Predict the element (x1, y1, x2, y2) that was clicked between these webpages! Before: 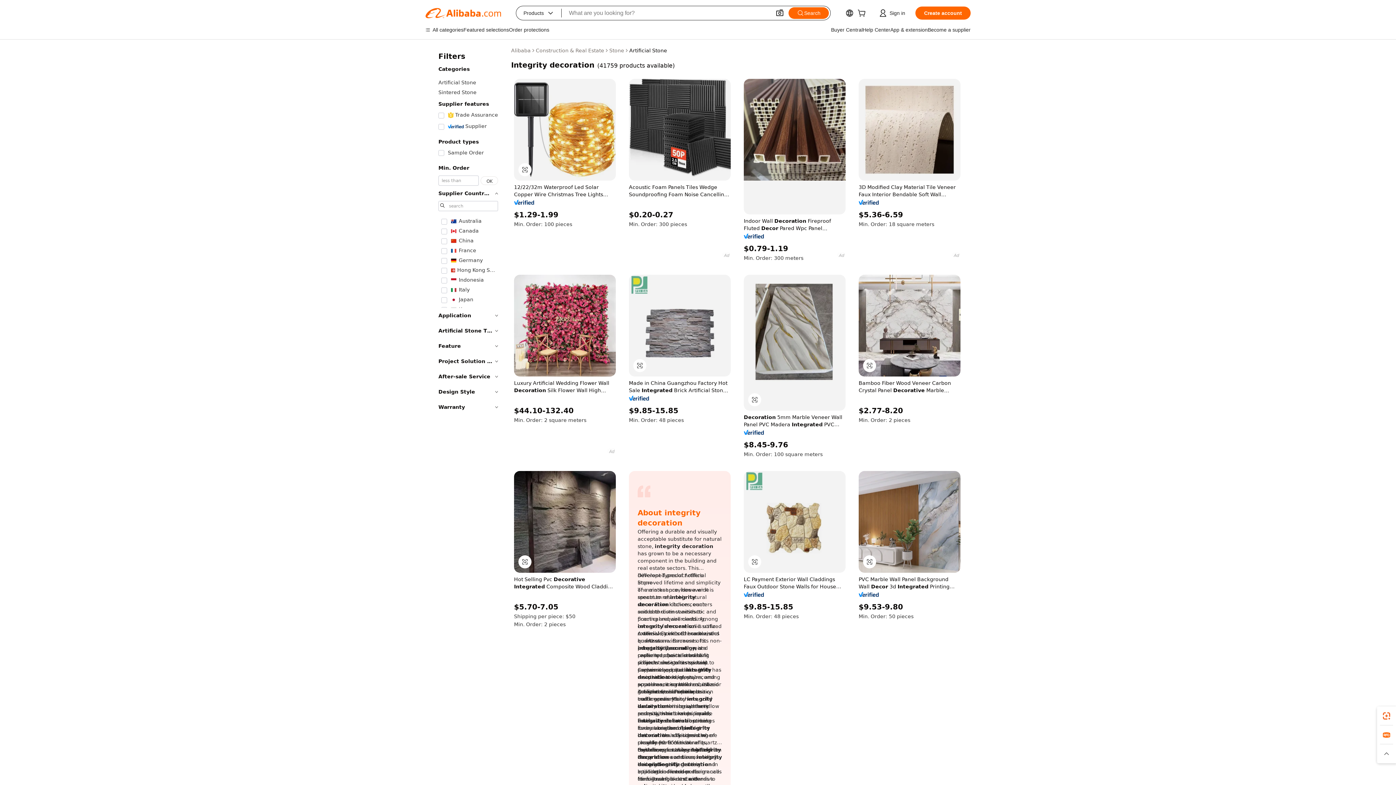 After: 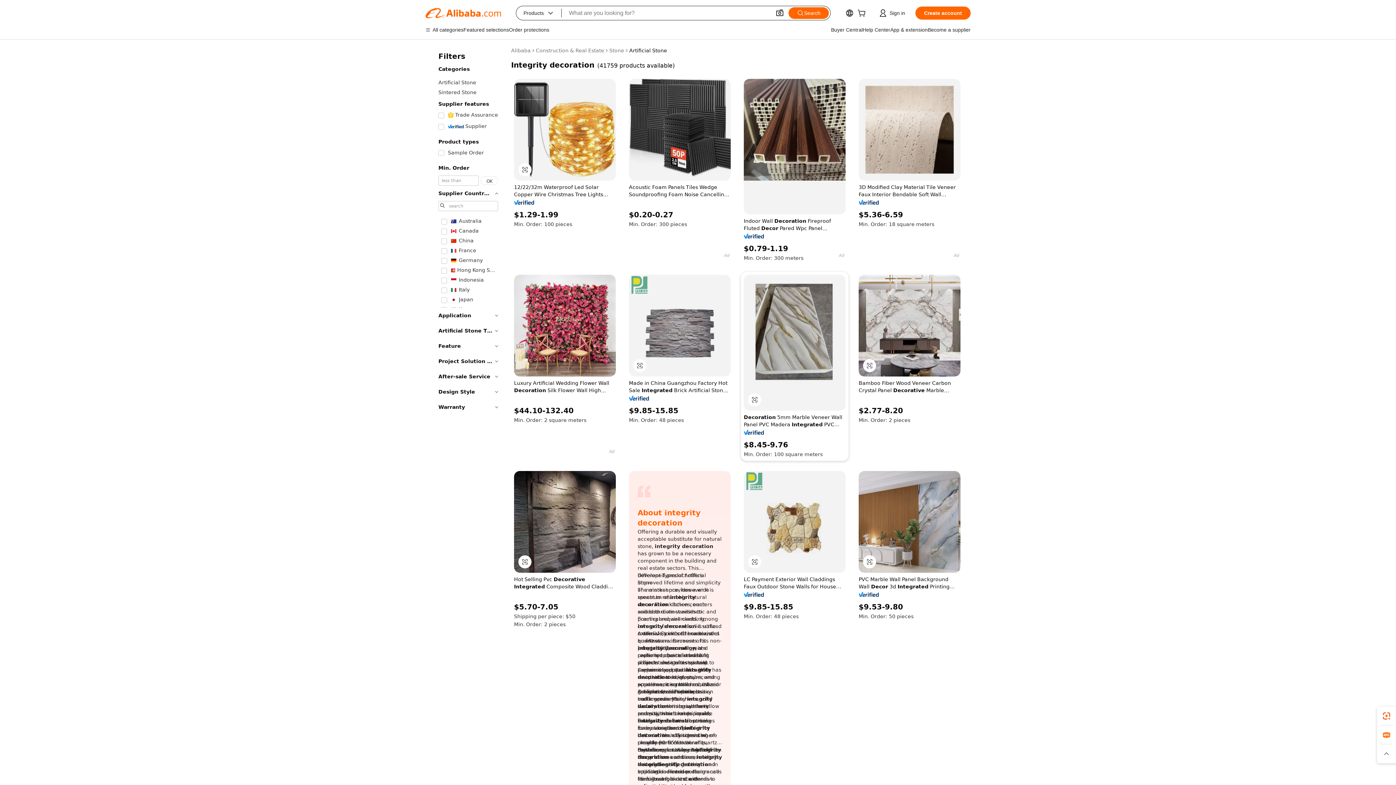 Action: bbox: (744, 430, 764, 435)